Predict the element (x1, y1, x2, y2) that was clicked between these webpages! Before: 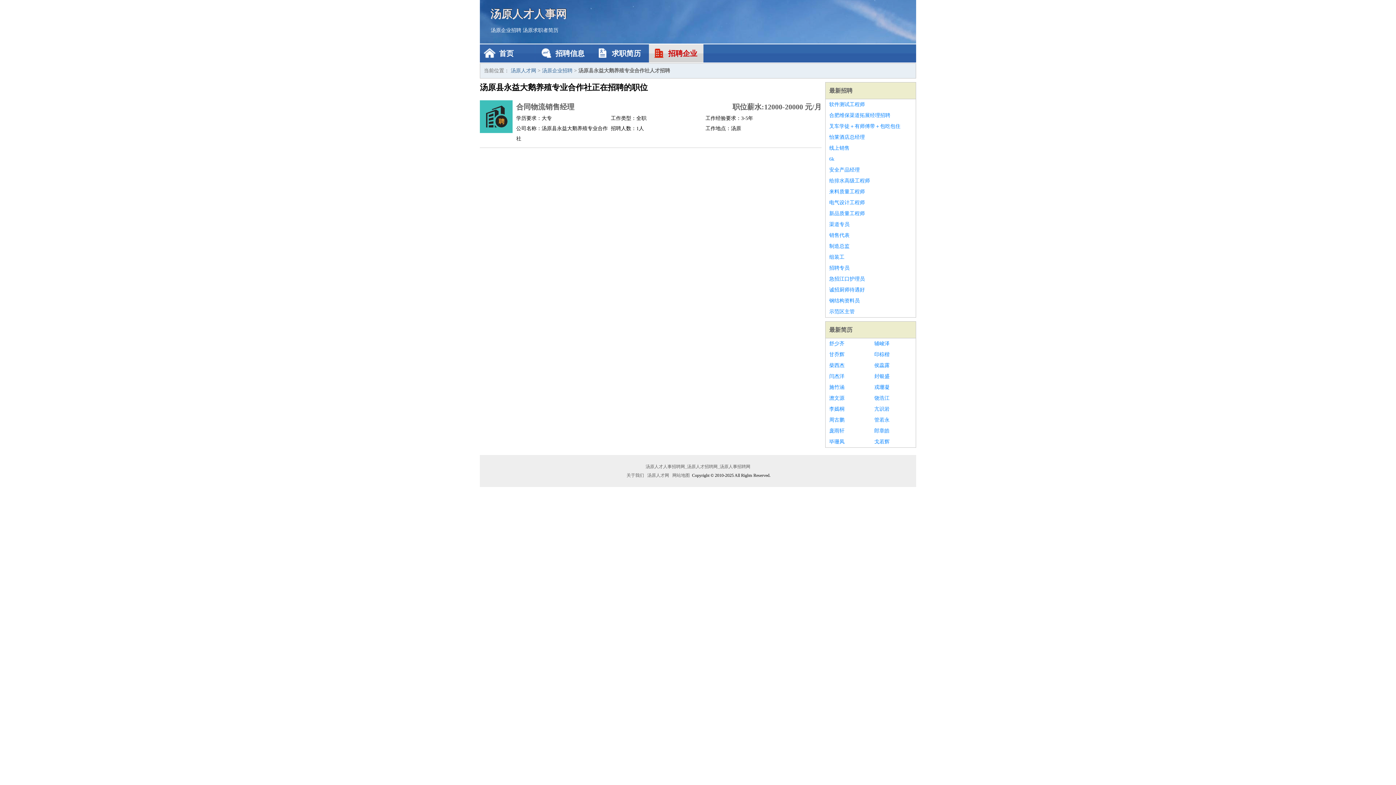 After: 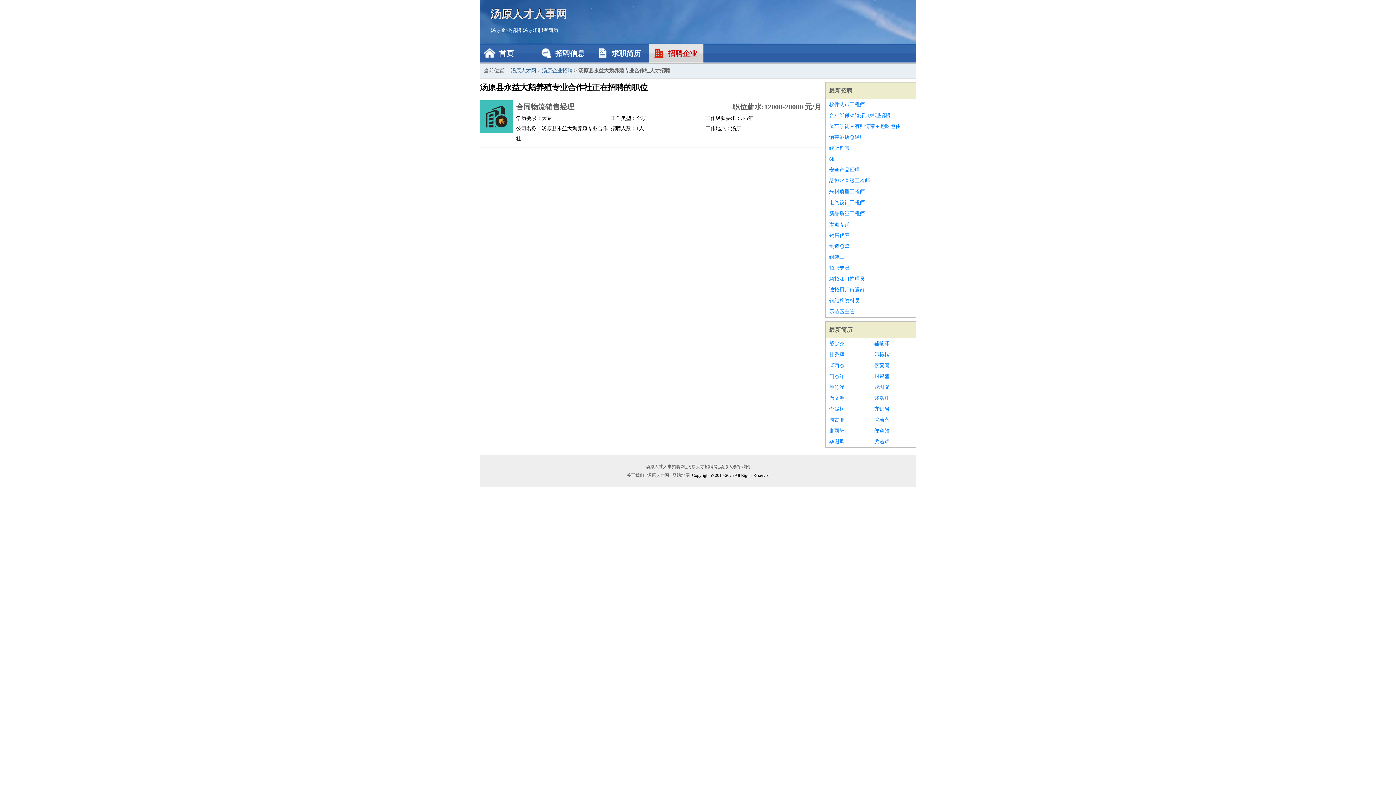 Action: bbox: (874, 404, 912, 414) label: 亢识岩